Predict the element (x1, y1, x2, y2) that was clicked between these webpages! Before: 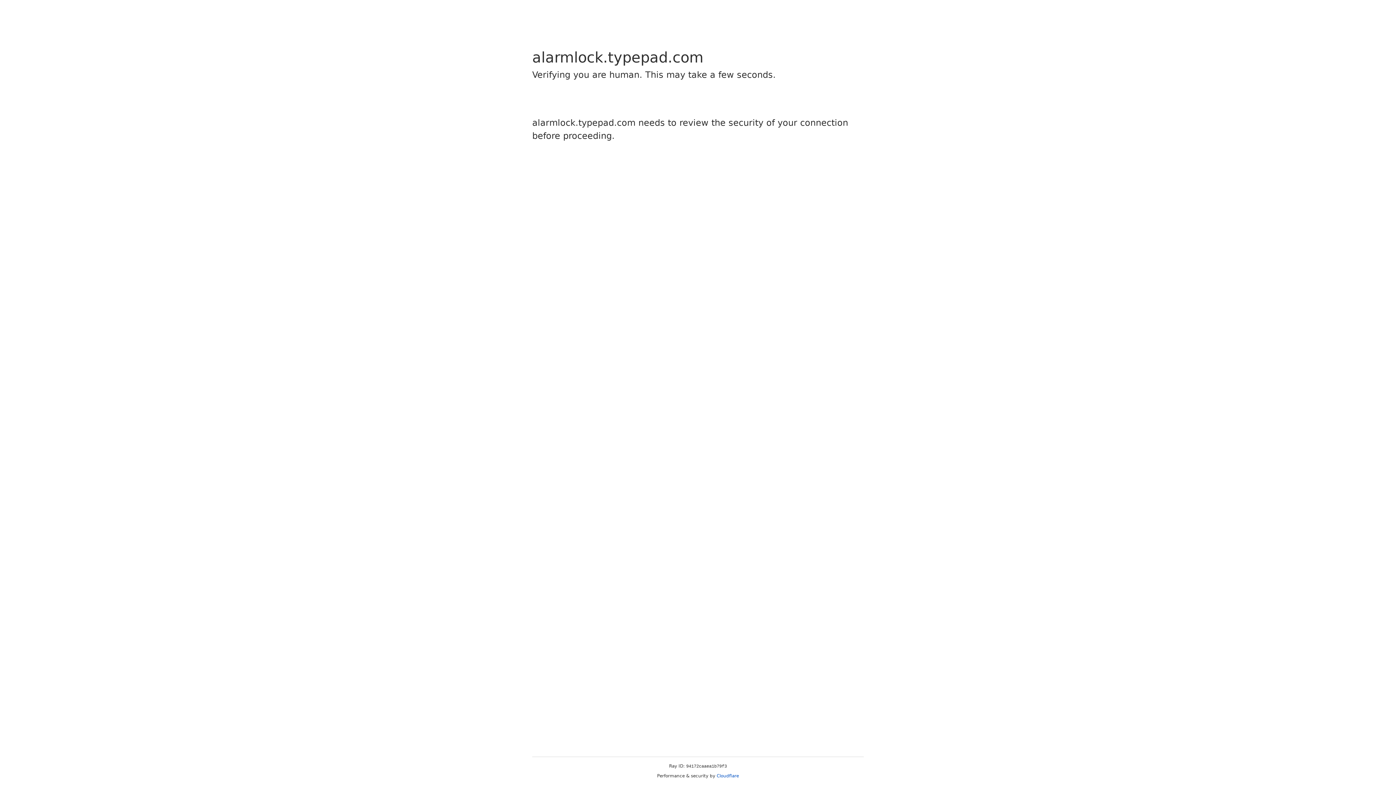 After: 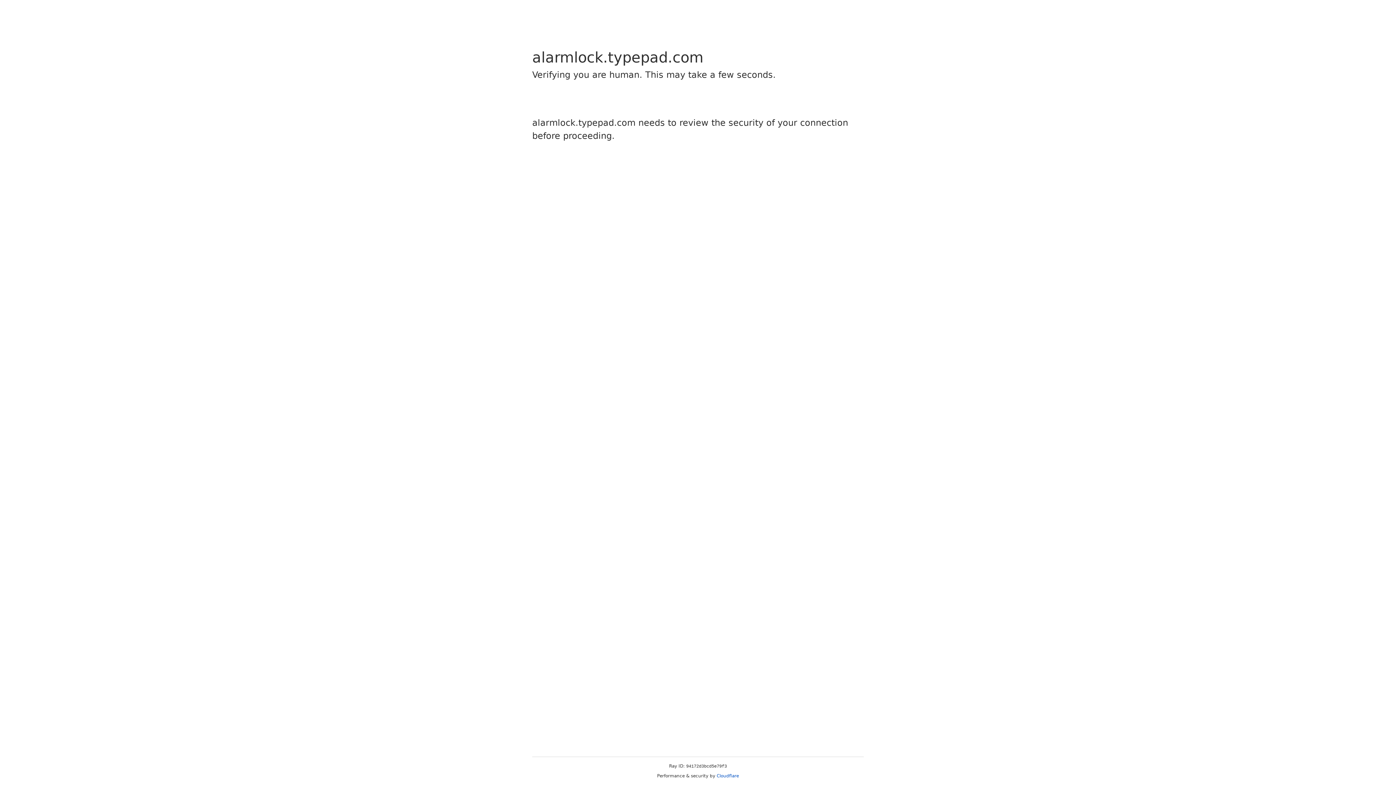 Action: bbox: (716, 773, 739, 778) label: Cloudflare